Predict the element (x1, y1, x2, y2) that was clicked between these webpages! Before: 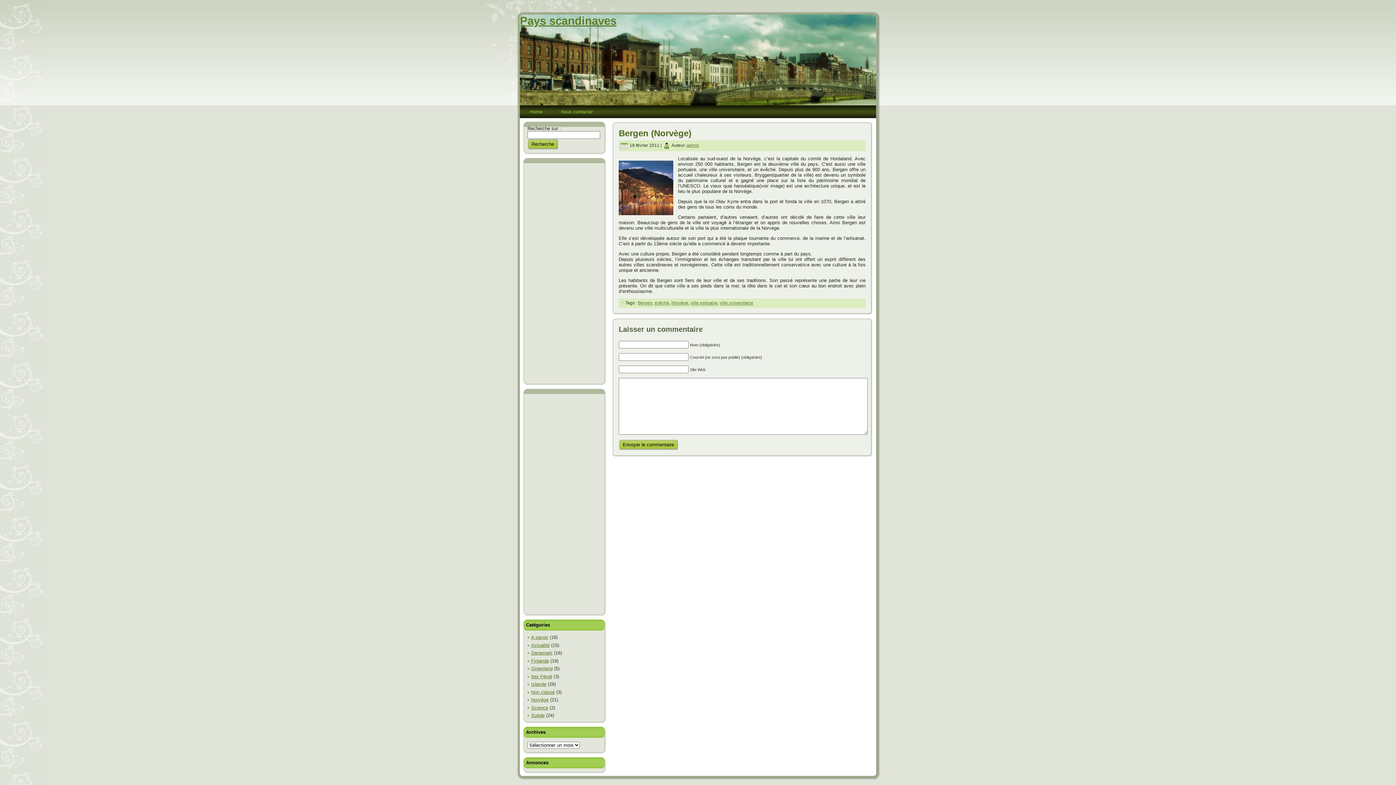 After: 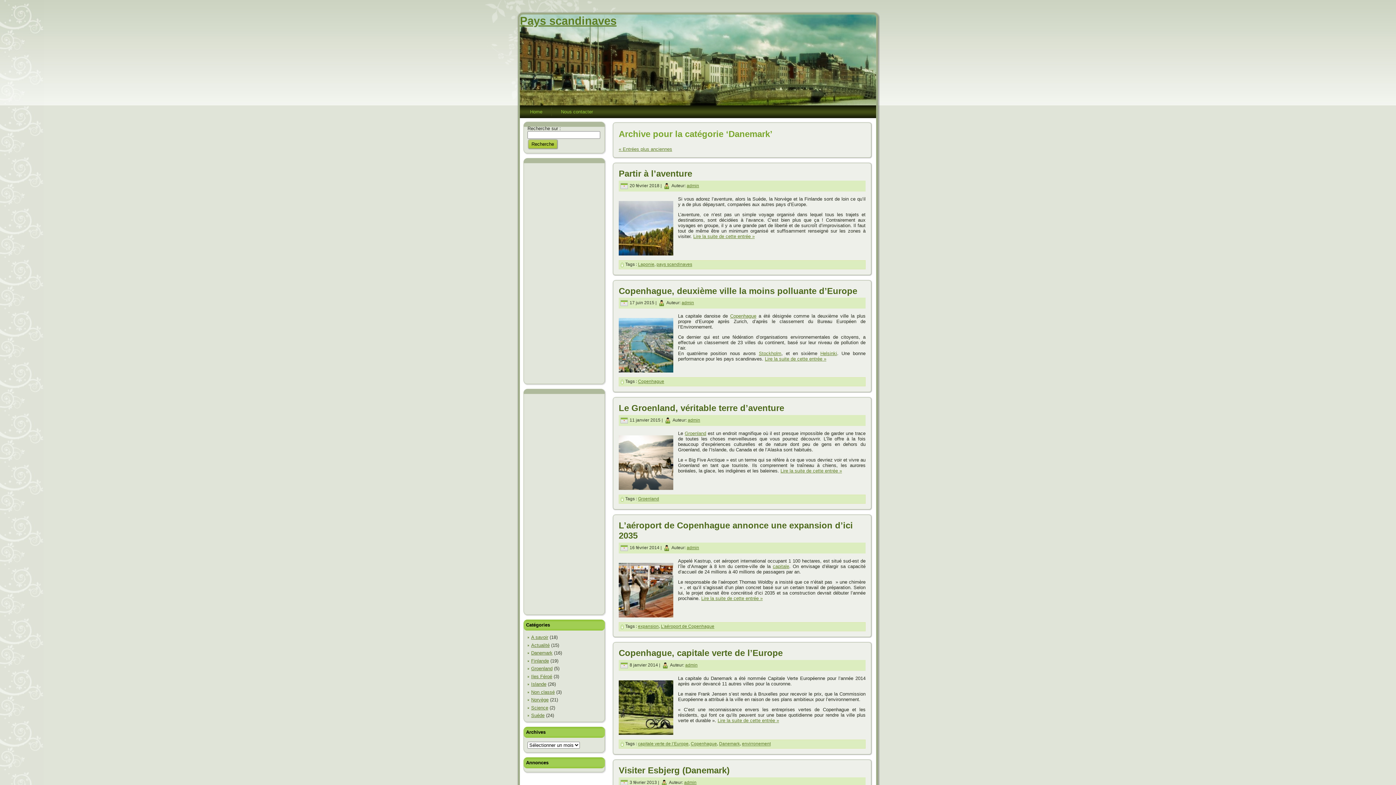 Action: label: Danemark bbox: (531, 650, 552, 656)